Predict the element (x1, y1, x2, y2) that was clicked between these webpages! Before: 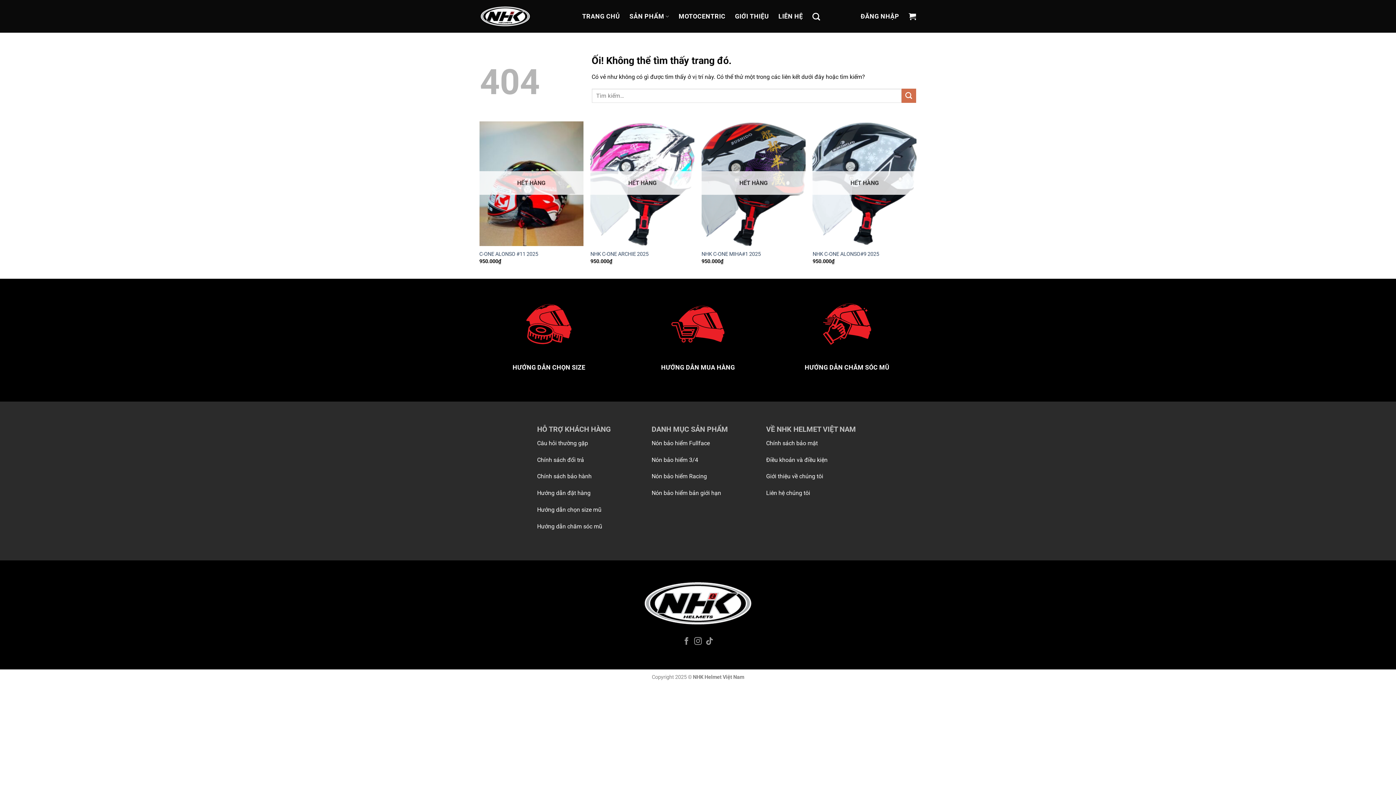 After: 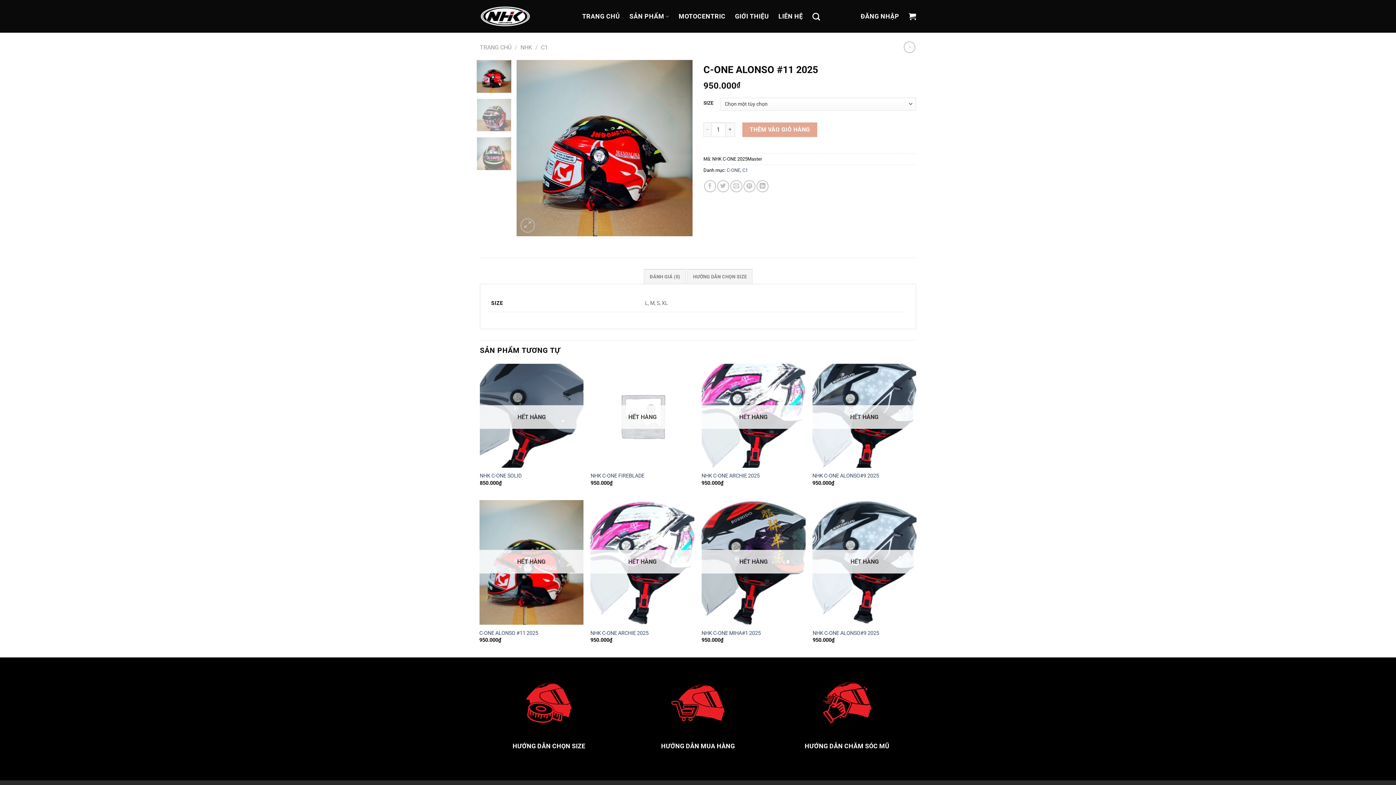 Action: label: C-ONE ALONSO #11 2025 bbox: (479, 251, 538, 257)